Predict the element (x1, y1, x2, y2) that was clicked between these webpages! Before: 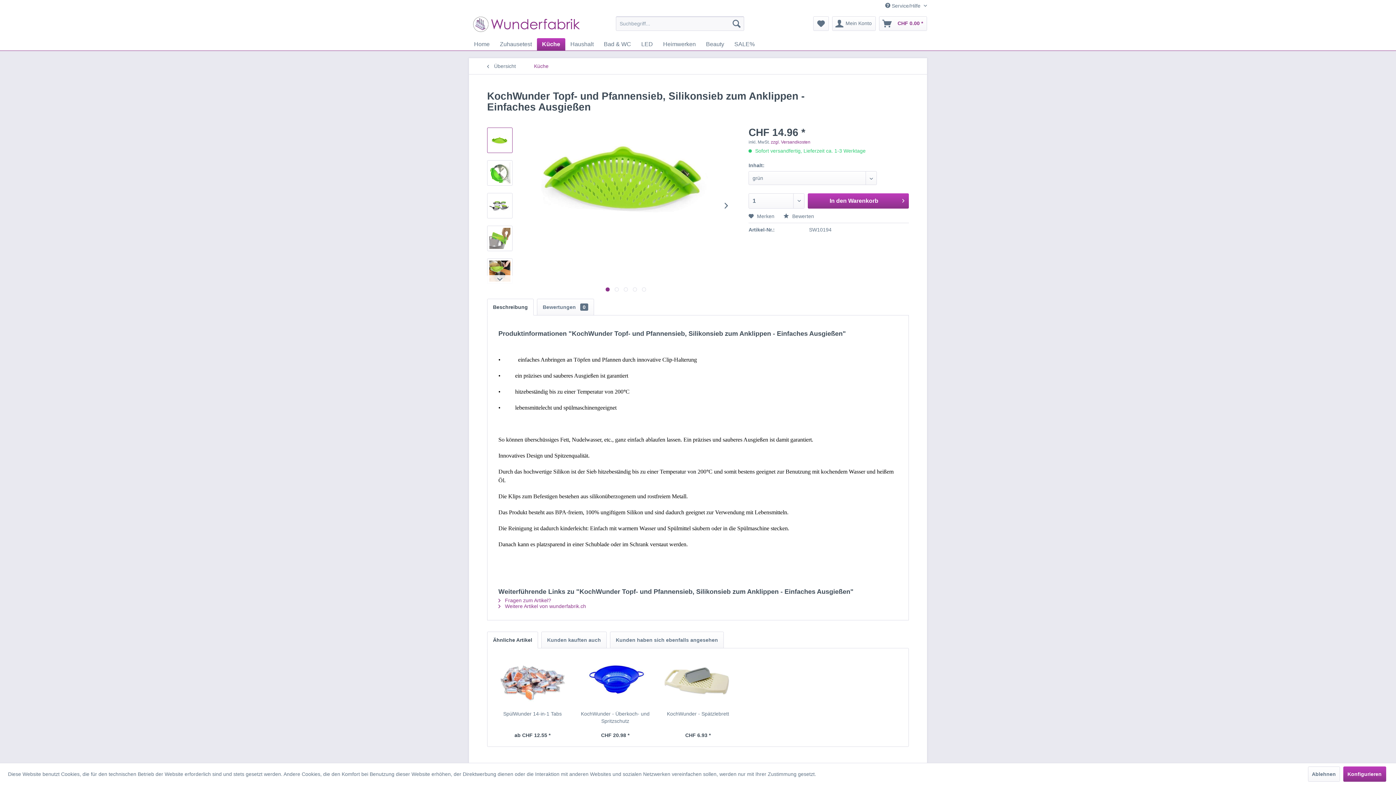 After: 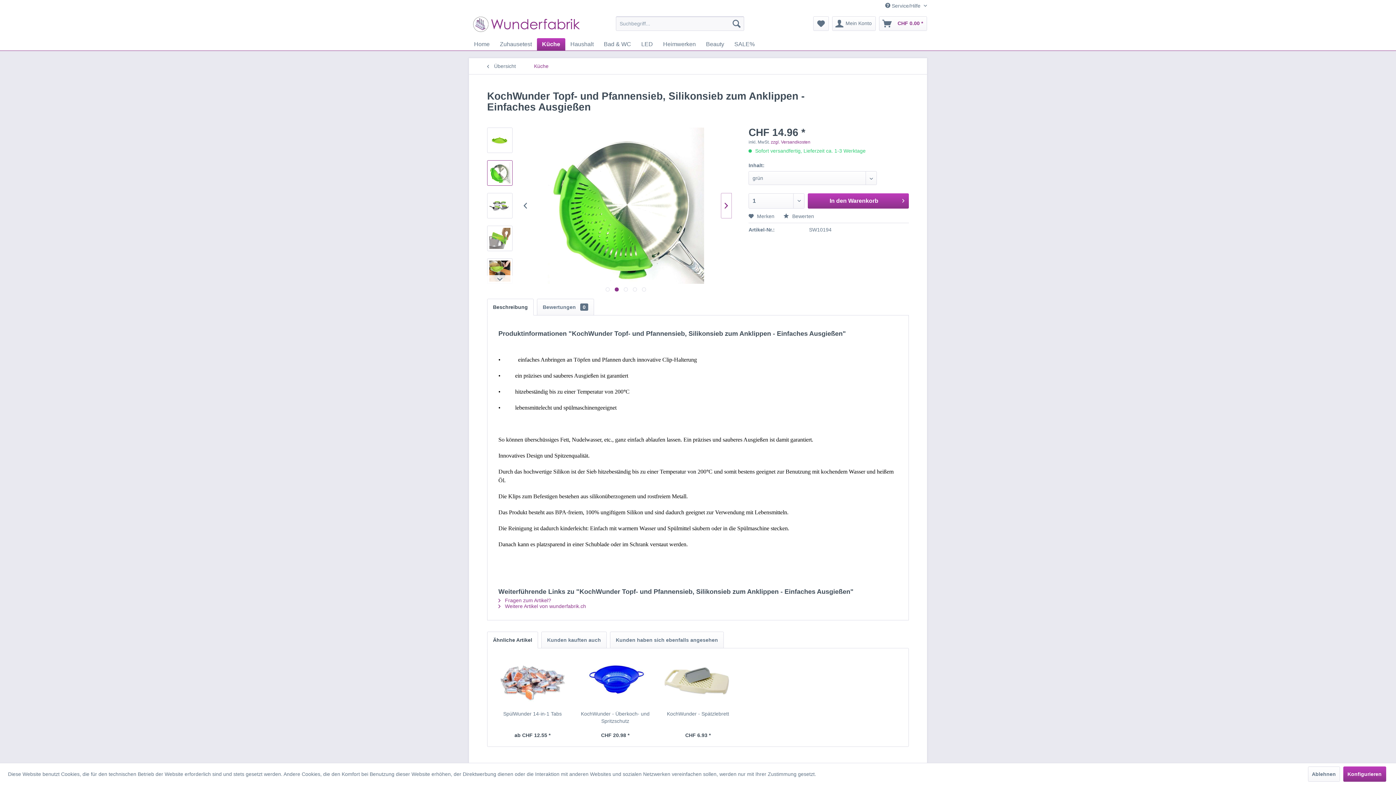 Action: bbox: (721, 193, 731, 218)